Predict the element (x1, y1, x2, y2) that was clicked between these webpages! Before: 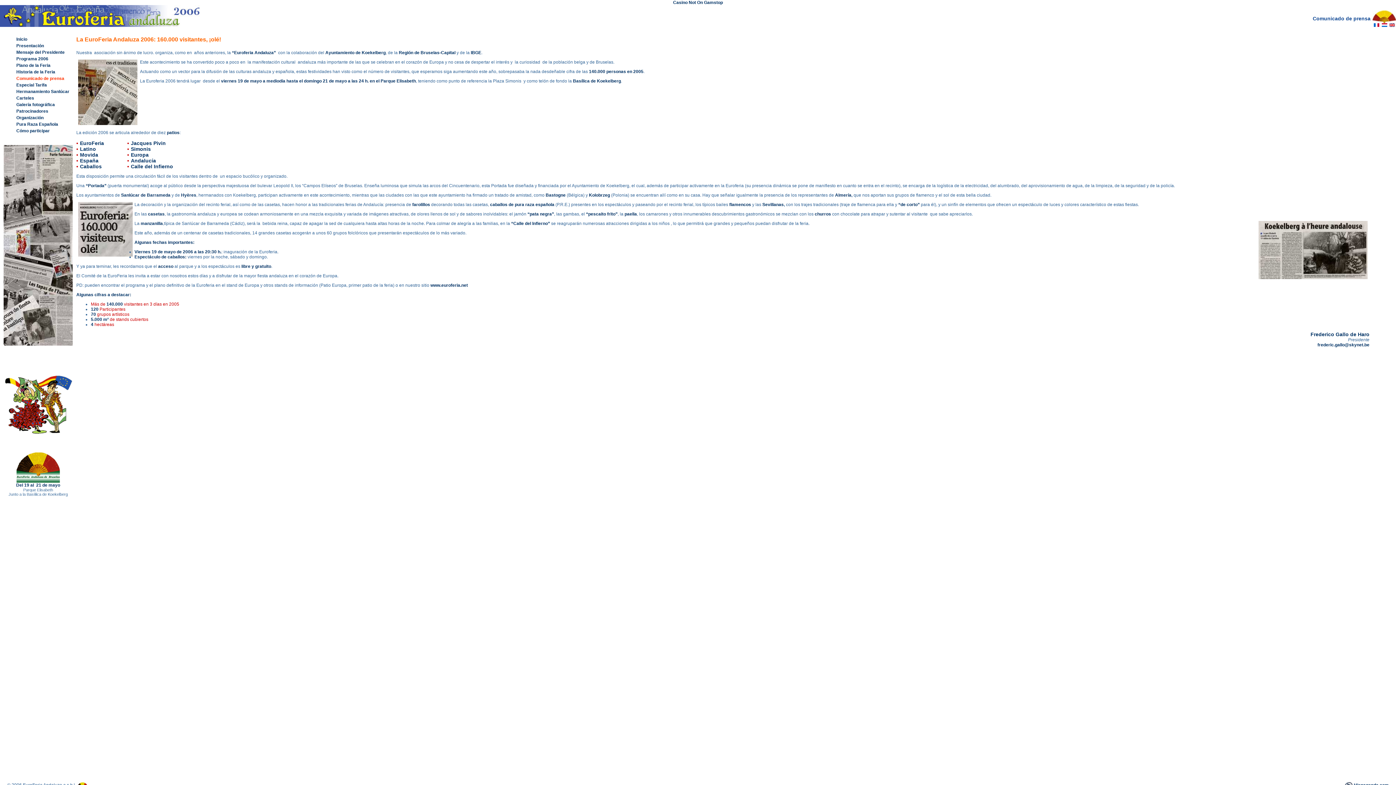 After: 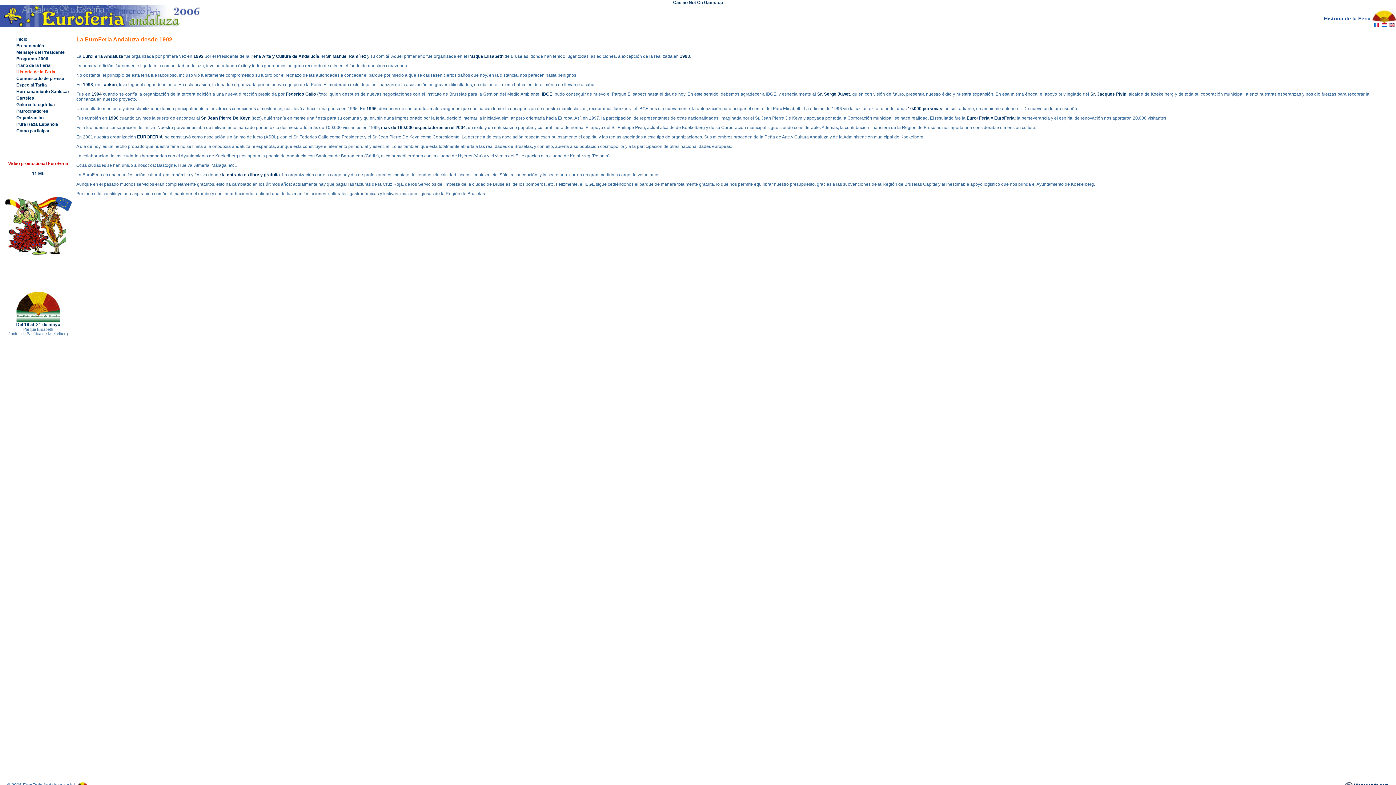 Action: label: Historia de la Feria bbox: (16, 69, 55, 74)